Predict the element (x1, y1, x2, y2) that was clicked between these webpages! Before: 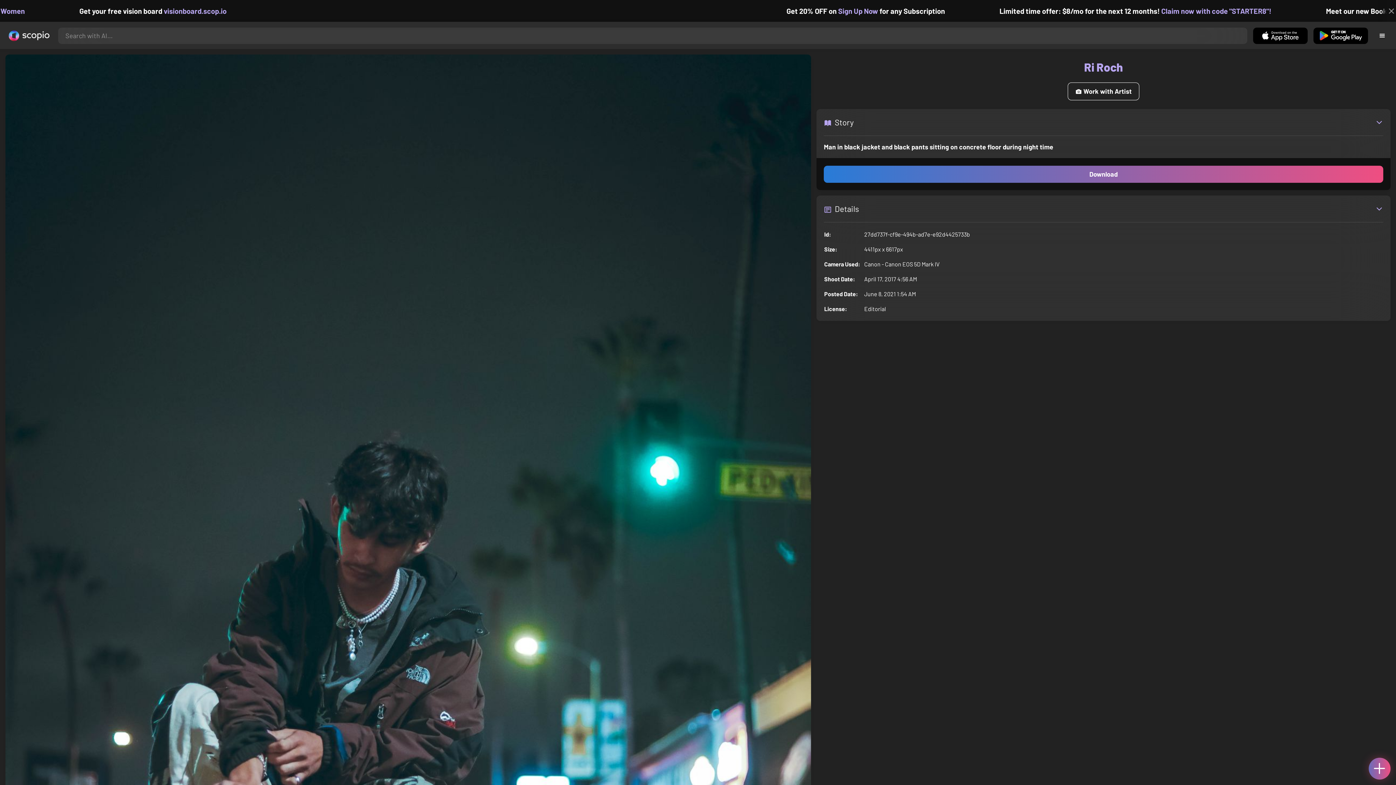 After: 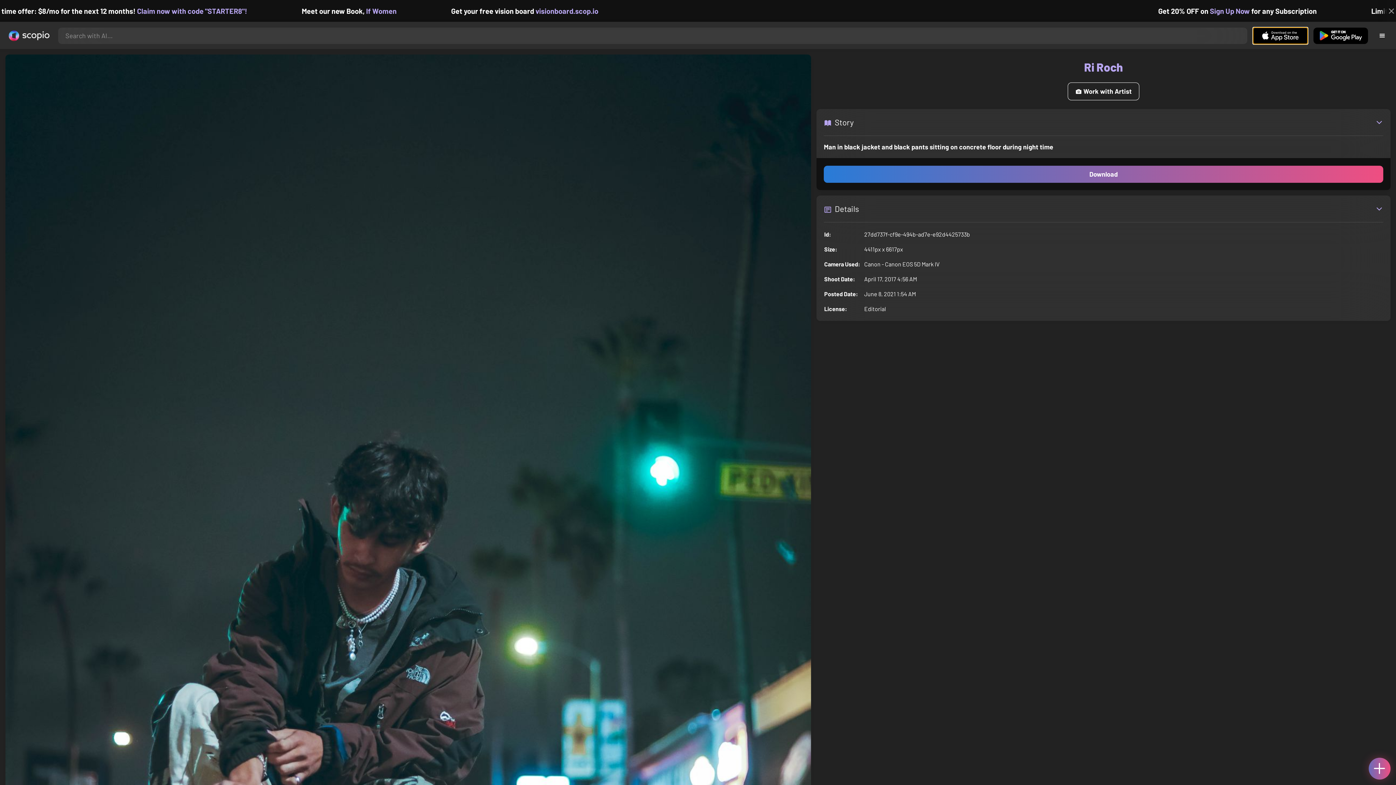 Action: bbox: (1253, 27, 1308, 43)